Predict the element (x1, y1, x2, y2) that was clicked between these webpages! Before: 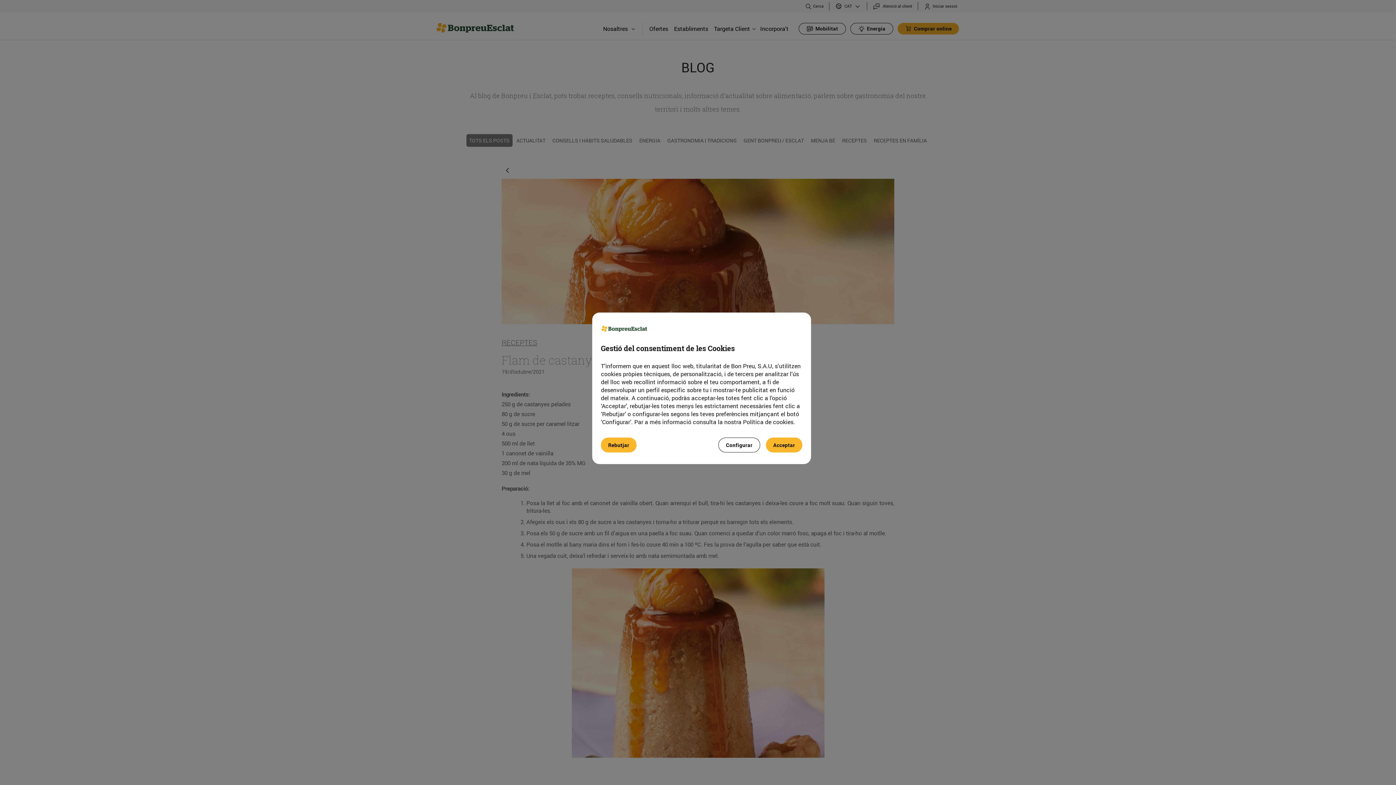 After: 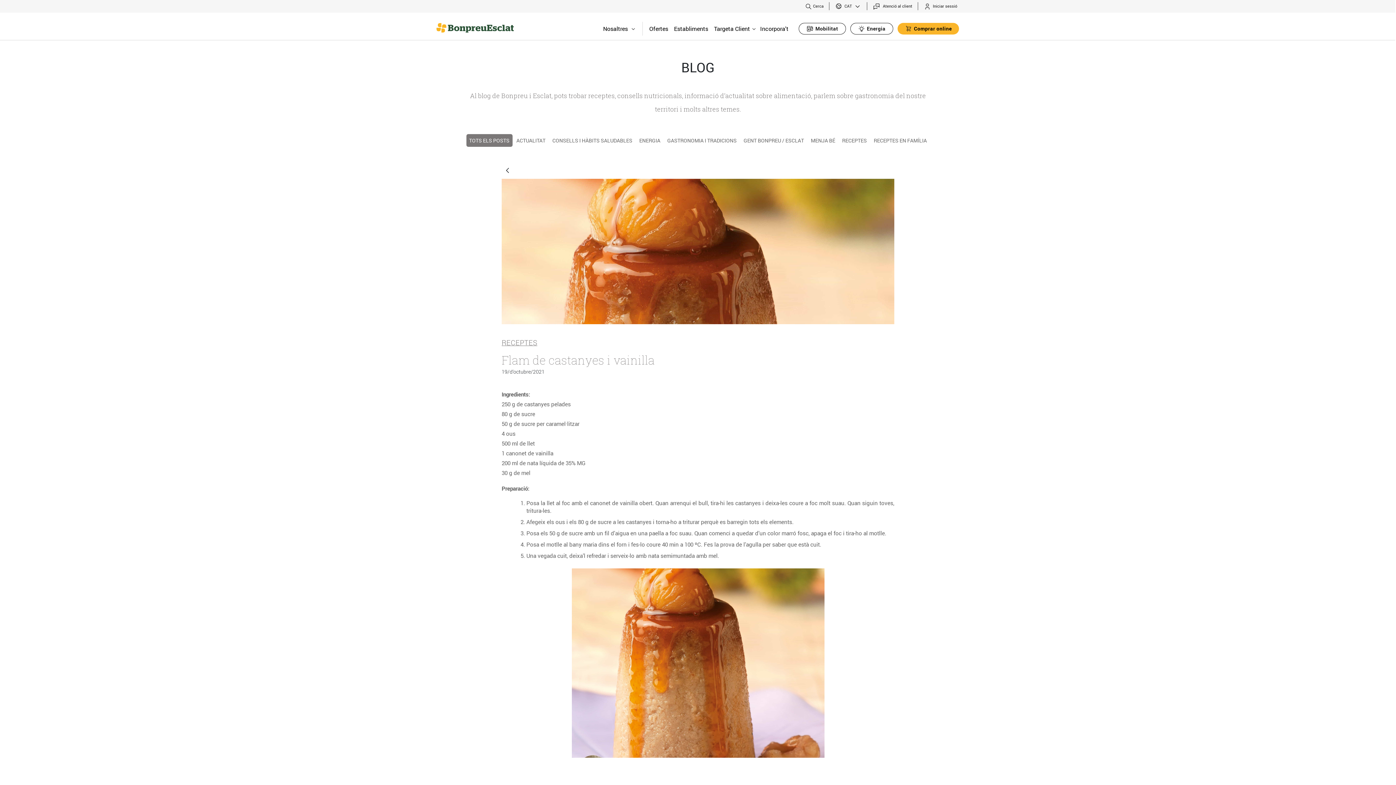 Action: label: Rebutjar bbox: (601, 437, 636, 452)